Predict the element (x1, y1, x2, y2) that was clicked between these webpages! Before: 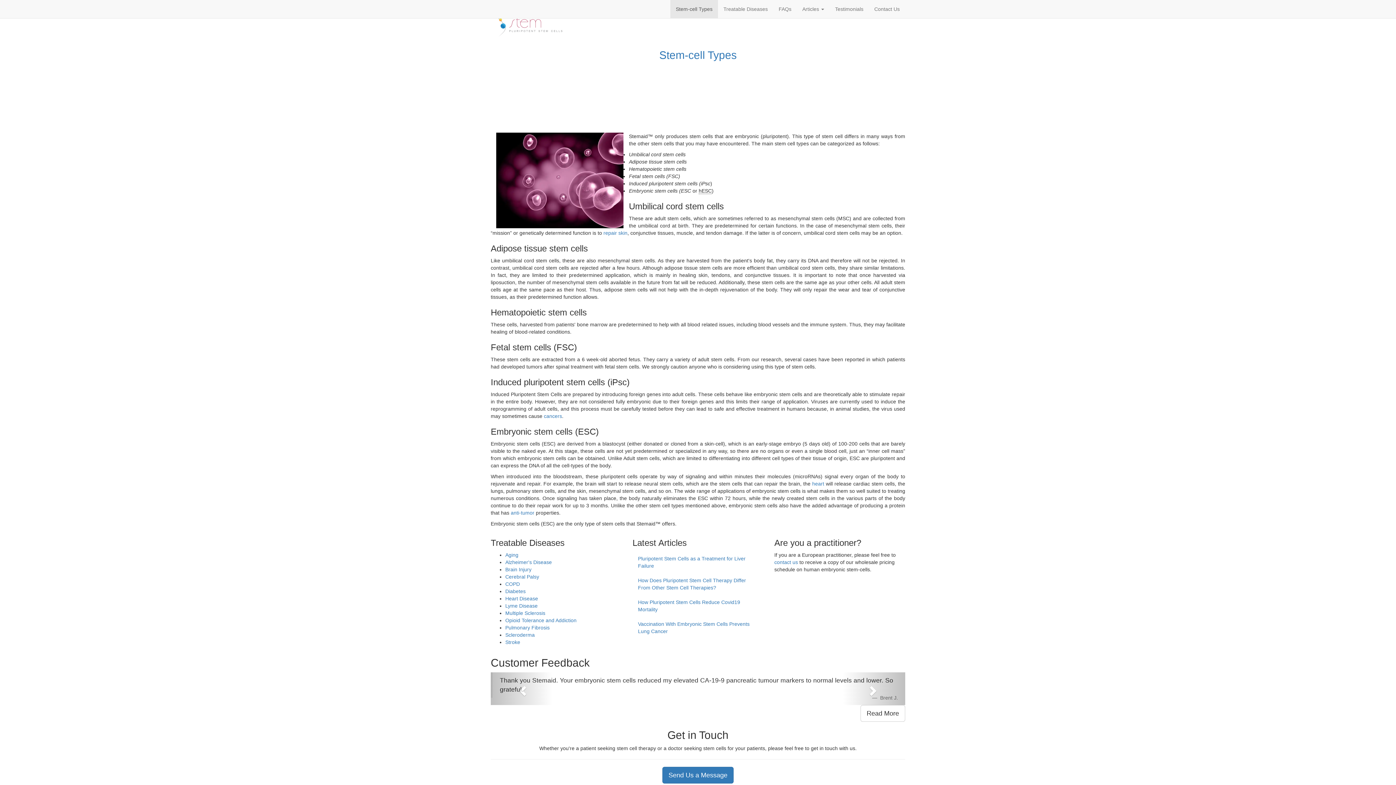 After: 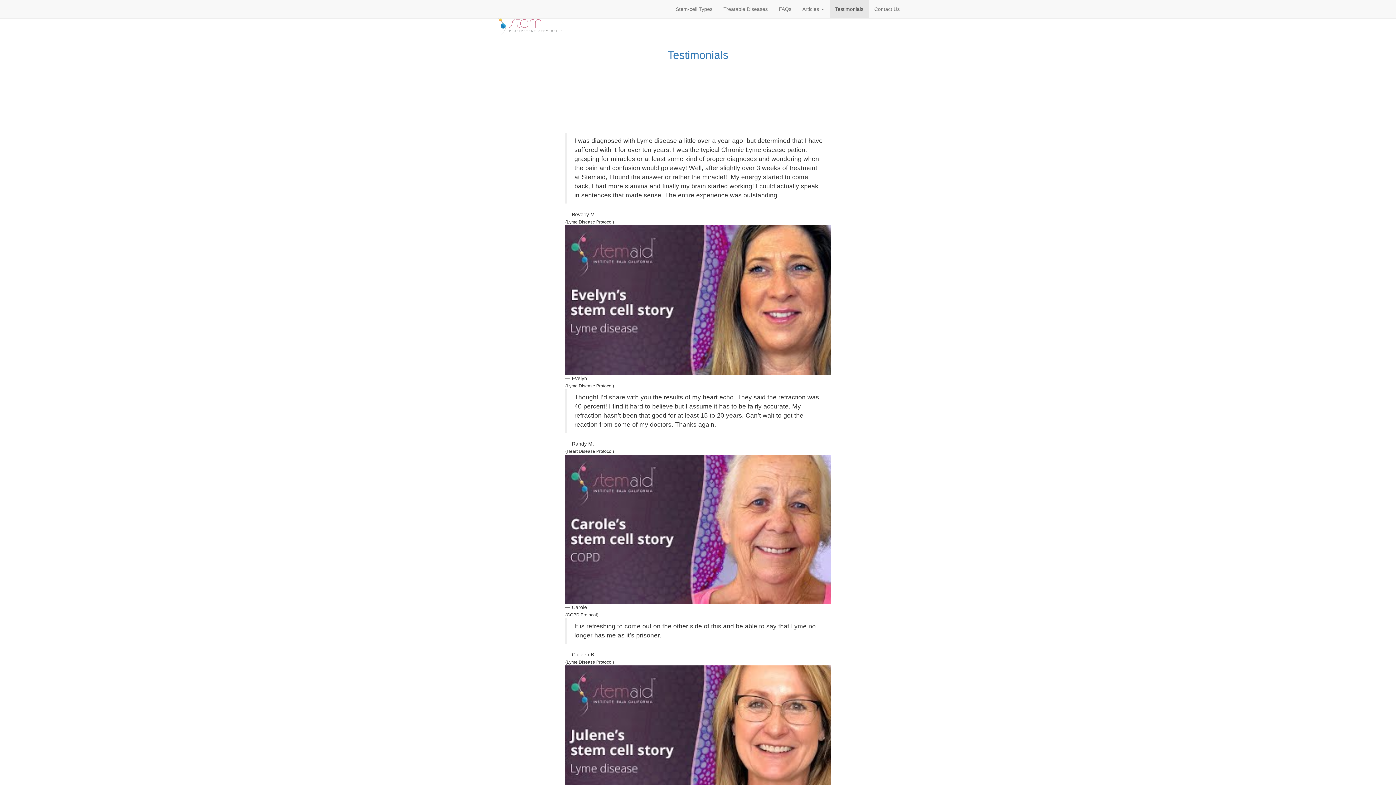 Action: label: Testimonials bbox: (829, 0, 869, 18)